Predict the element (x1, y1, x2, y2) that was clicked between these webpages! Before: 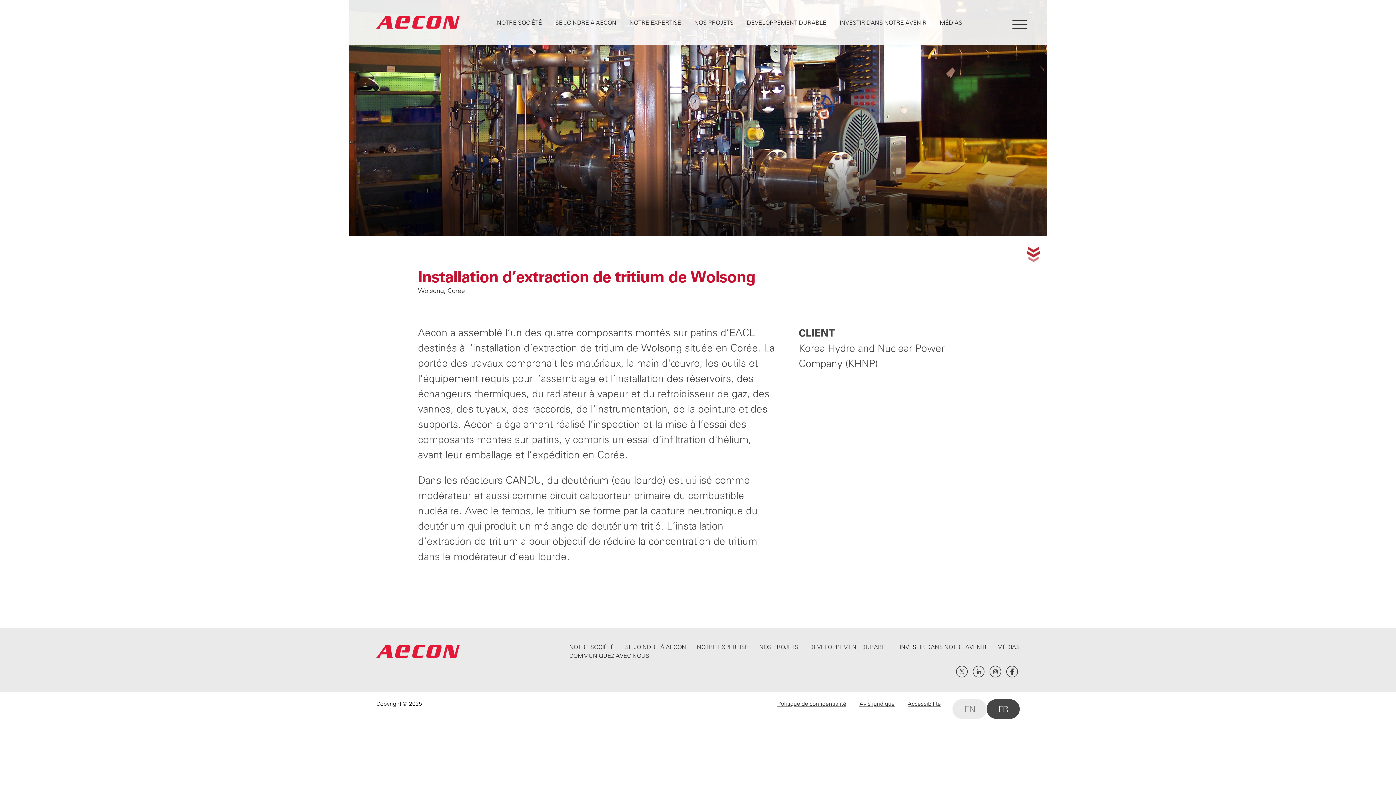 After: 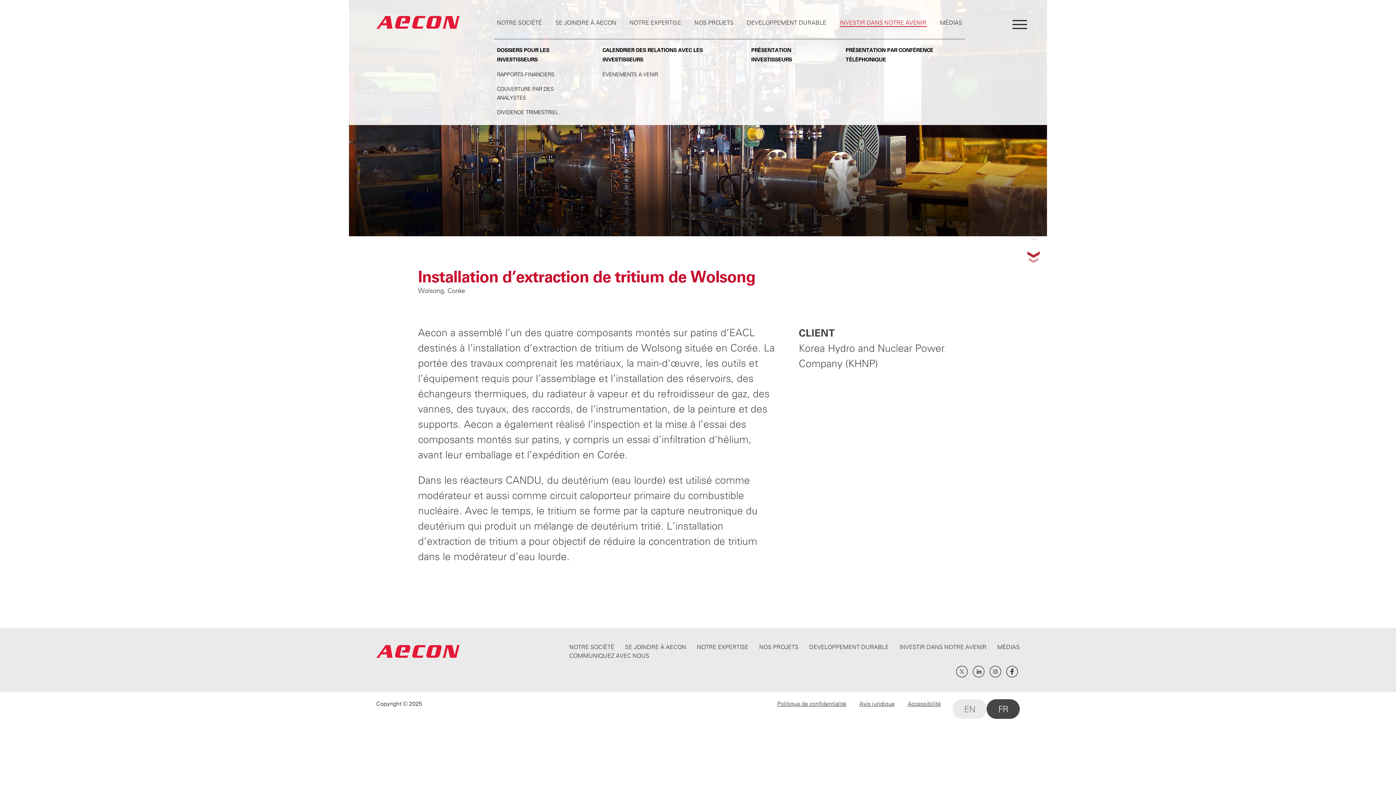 Action: bbox: (839, 18, 926, 26) label: INVESTIR DANS NOTRE AVENIR